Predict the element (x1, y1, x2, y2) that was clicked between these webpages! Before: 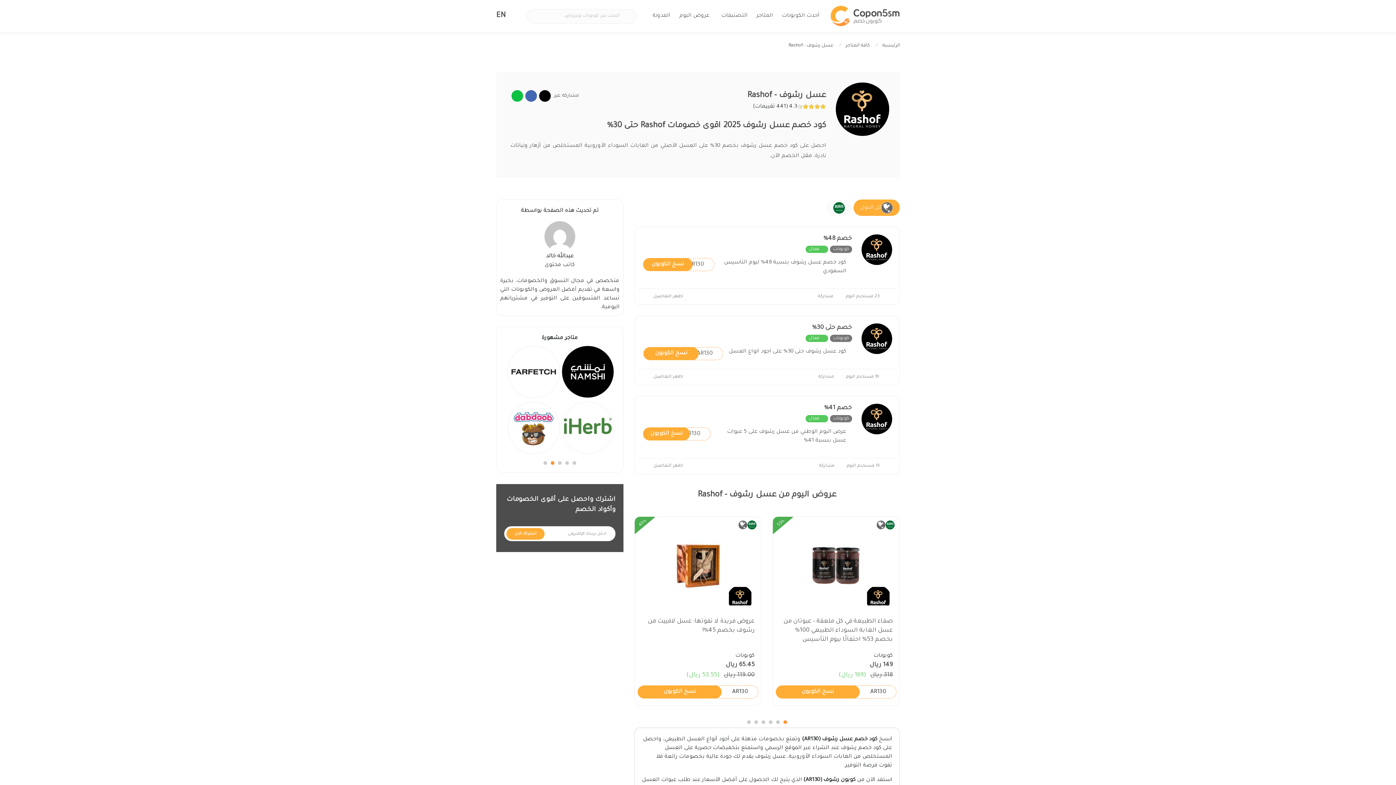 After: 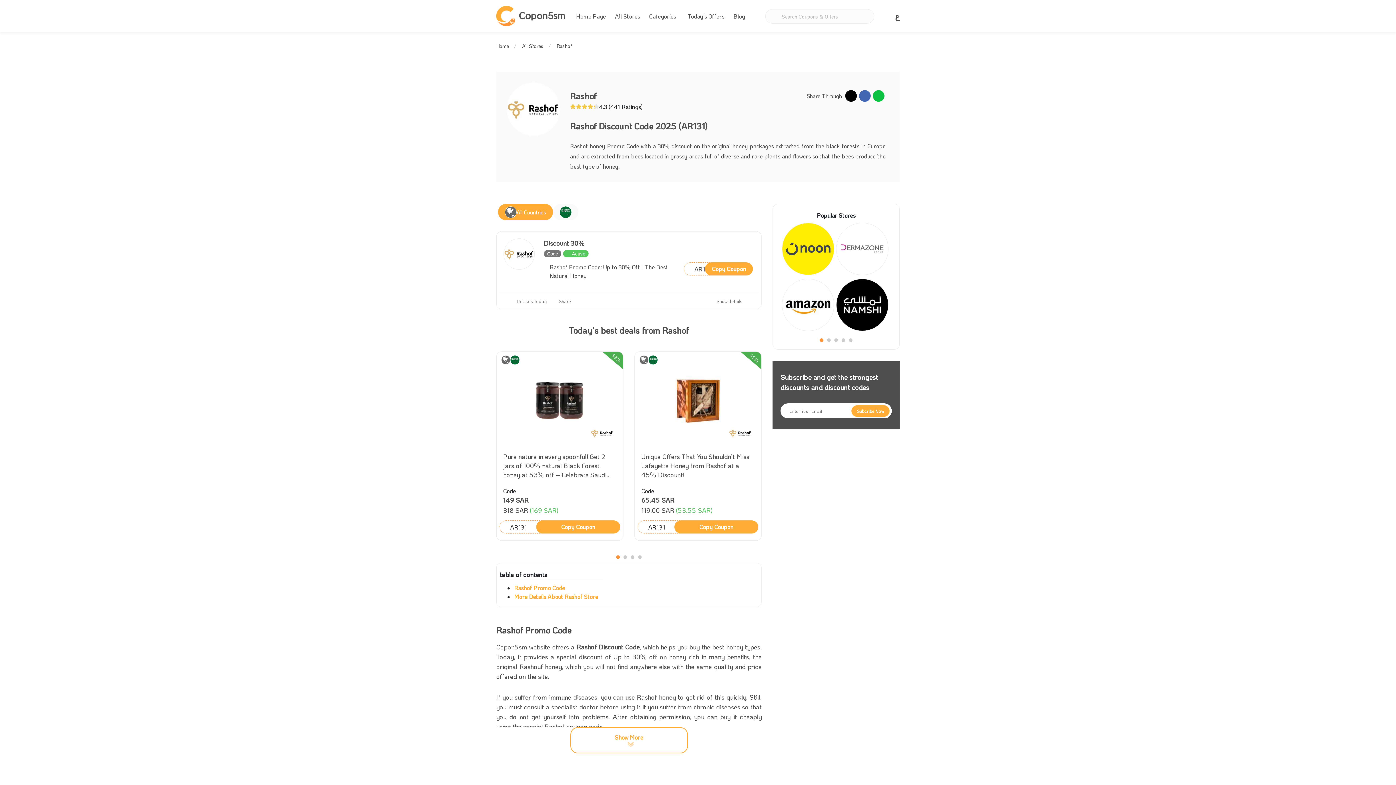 Action: bbox: (496, 10, 505, 22) label: EN